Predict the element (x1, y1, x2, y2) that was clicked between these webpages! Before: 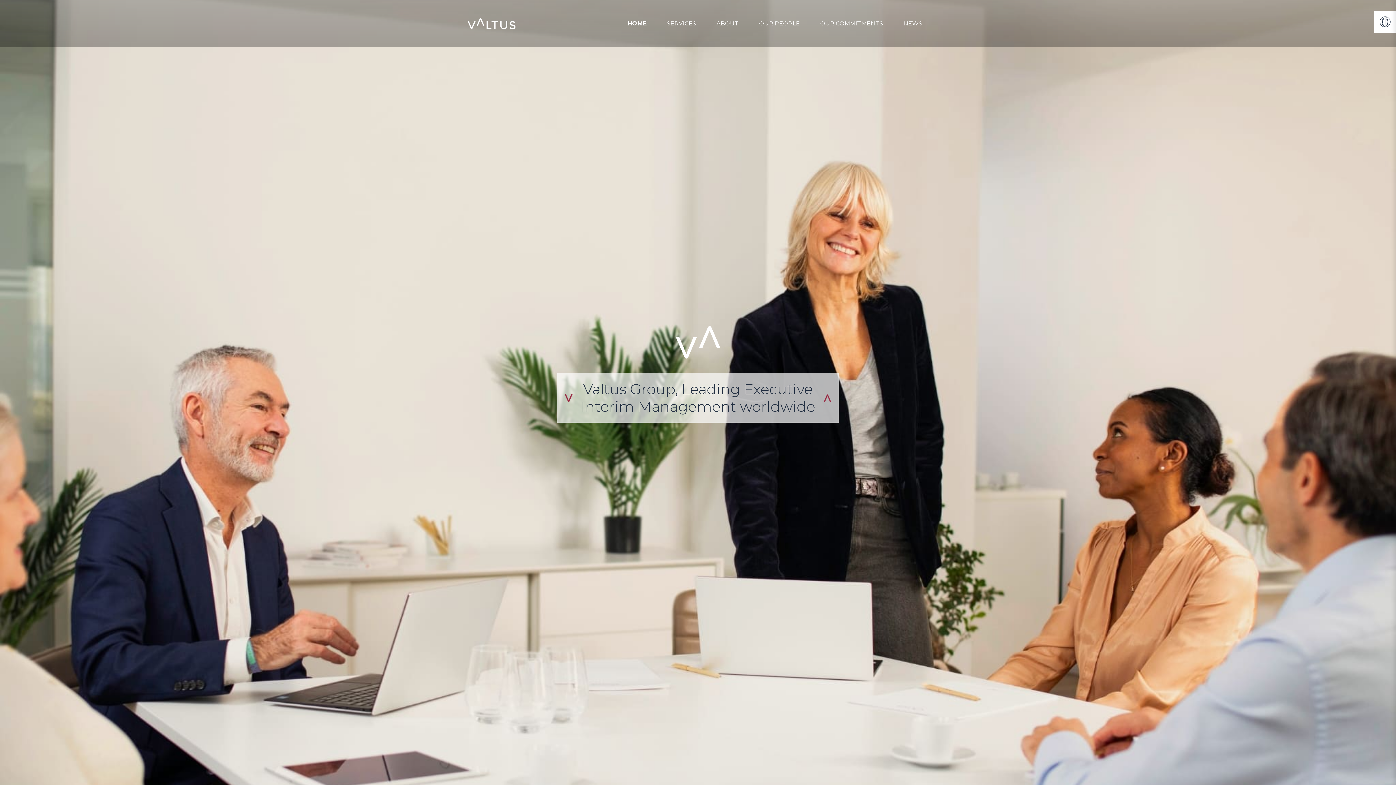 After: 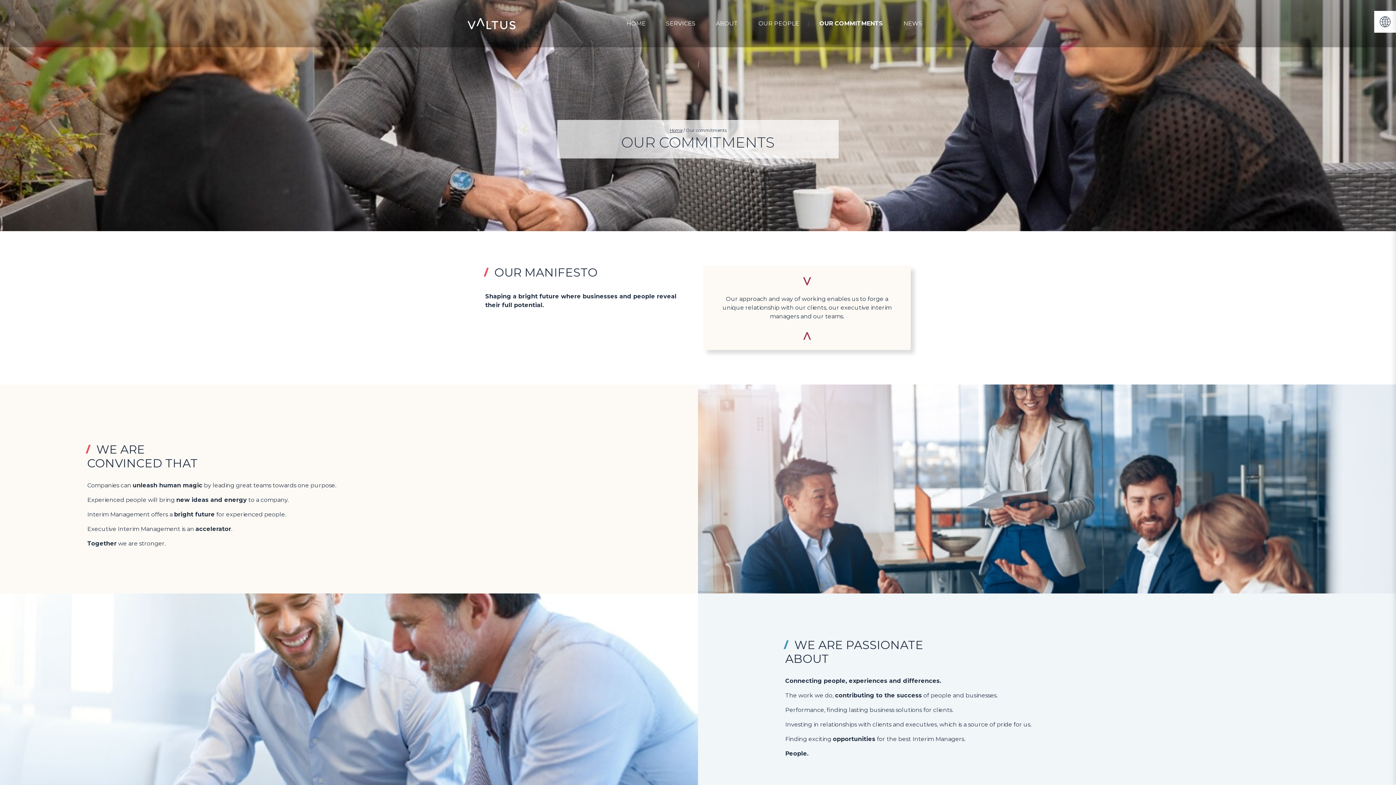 Action: bbox: (817, 16, 886, 30) label: OUR COMMITMENTS